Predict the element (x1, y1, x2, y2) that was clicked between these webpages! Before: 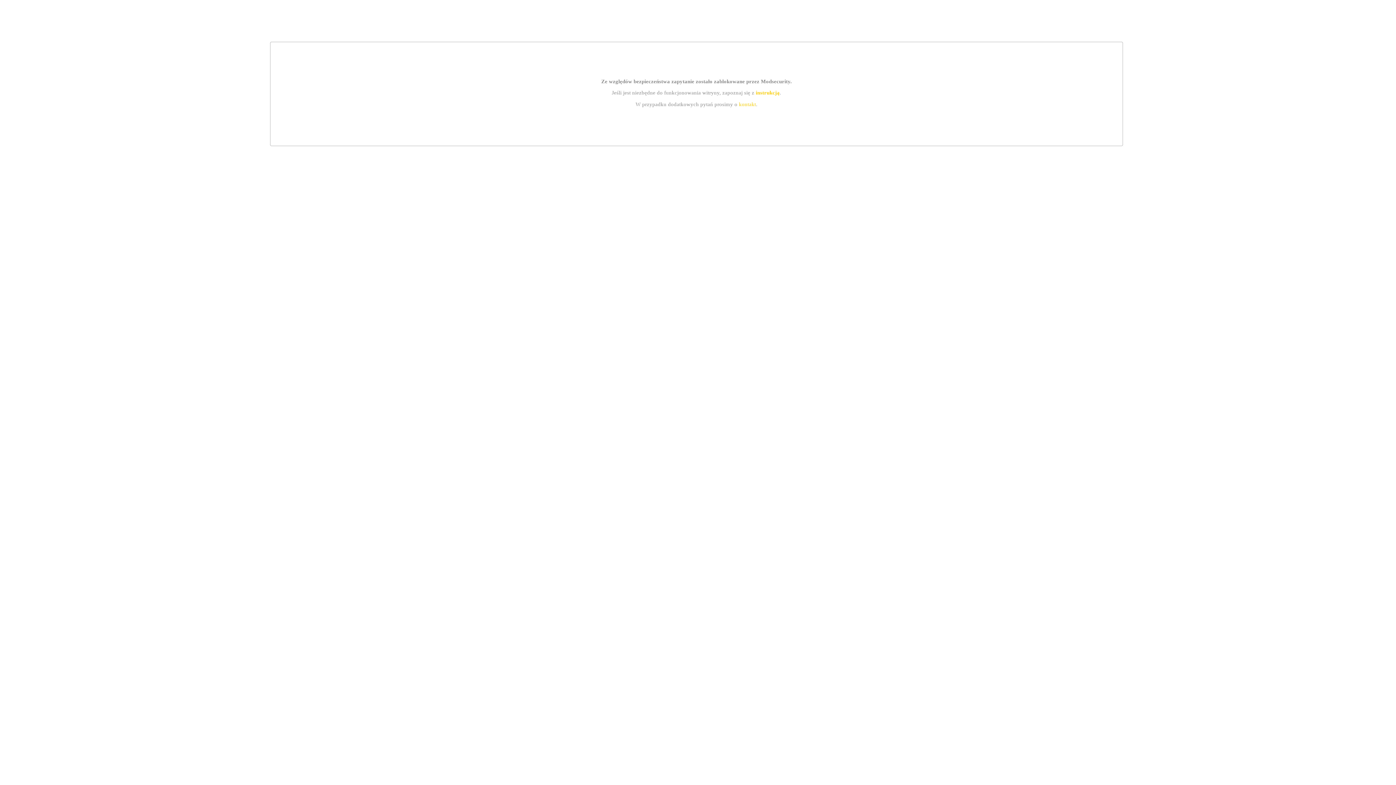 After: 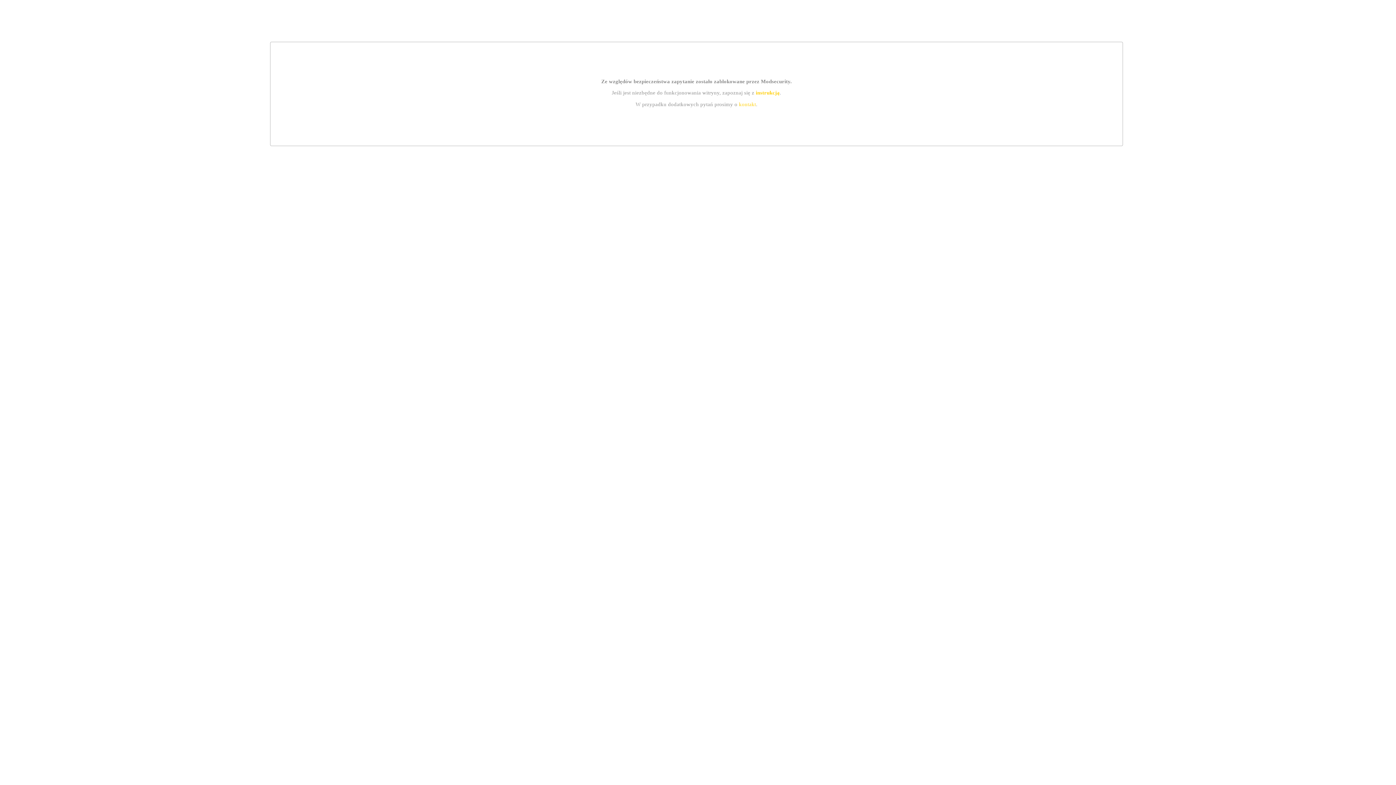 Action: label: kontakt bbox: (739, 101, 756, 107)